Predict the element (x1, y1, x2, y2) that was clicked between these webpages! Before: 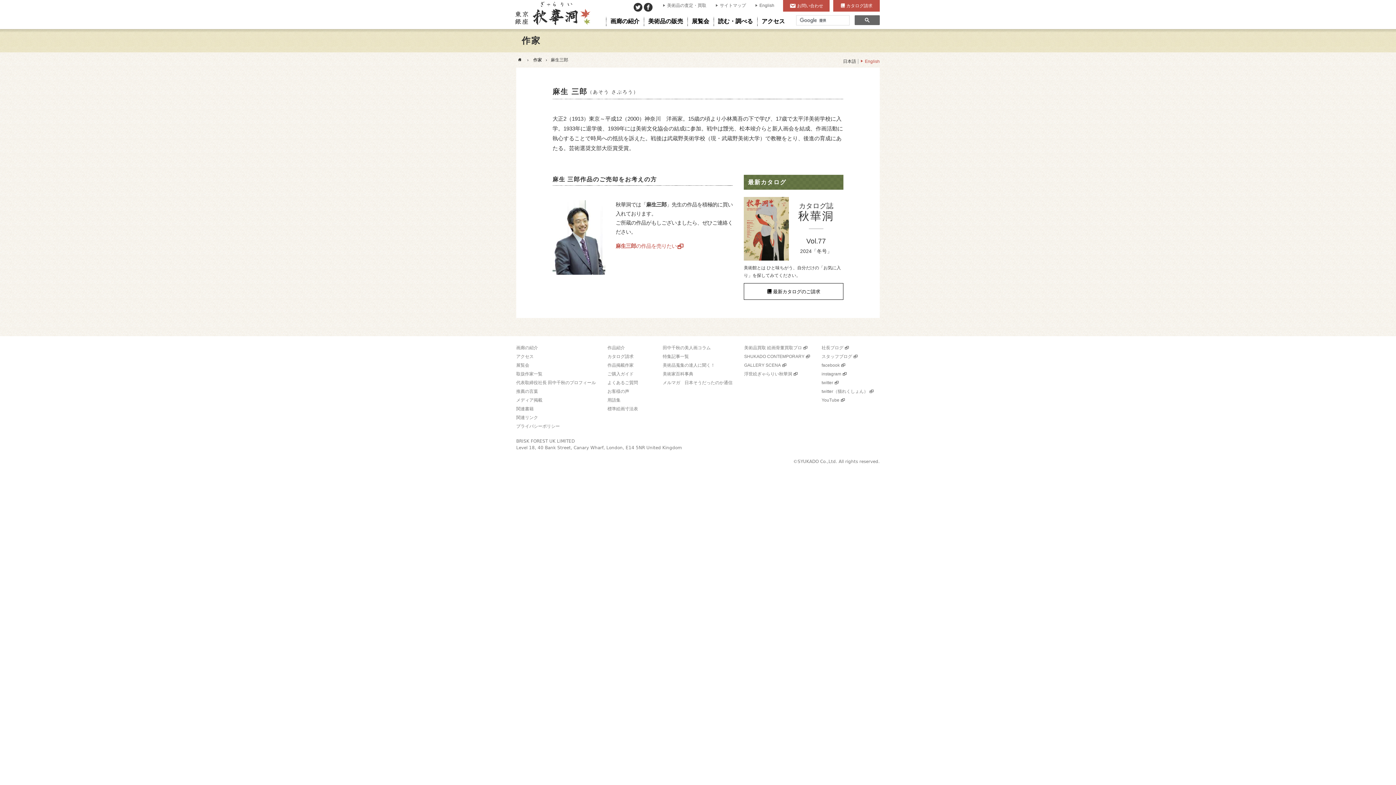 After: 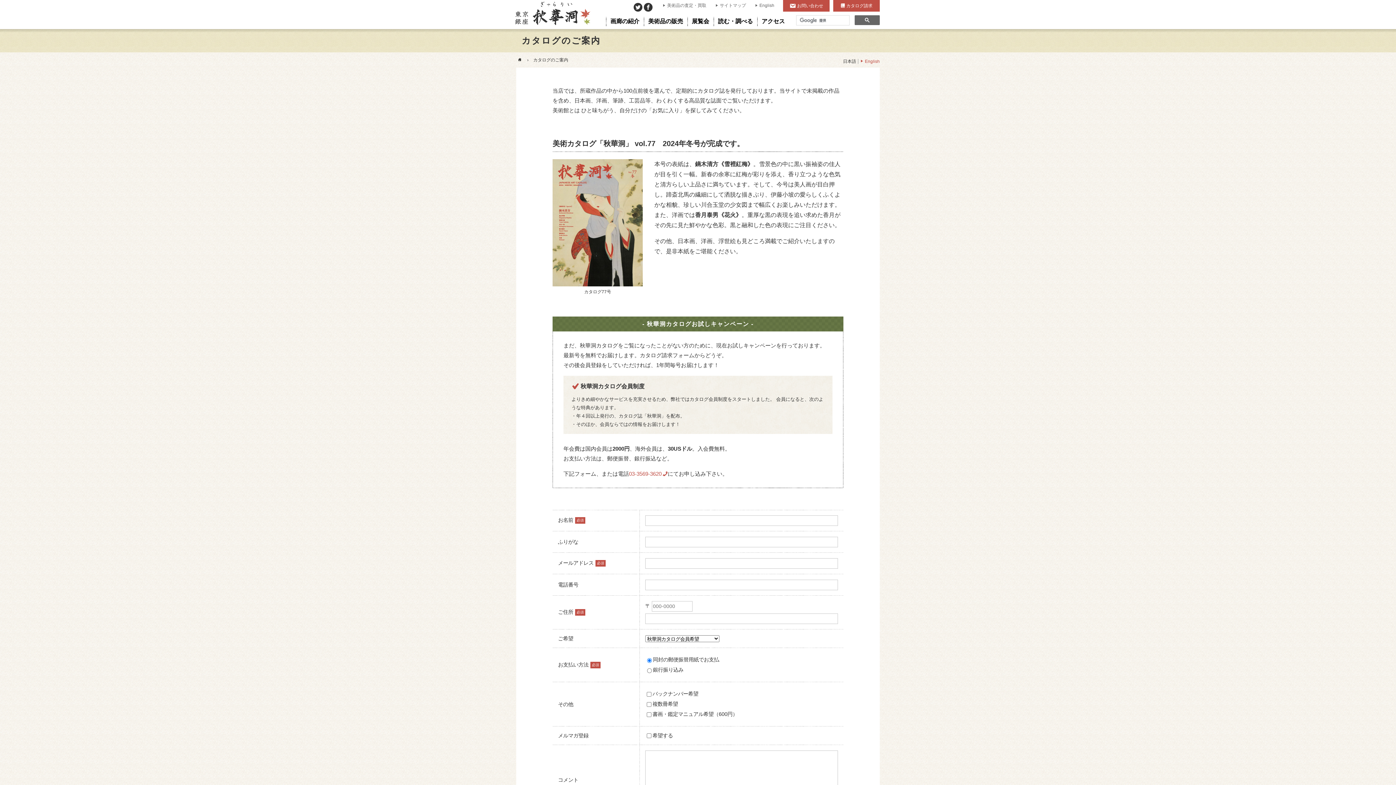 Action: label: カタログ請求 bbox: (833, 0, 880, 11)